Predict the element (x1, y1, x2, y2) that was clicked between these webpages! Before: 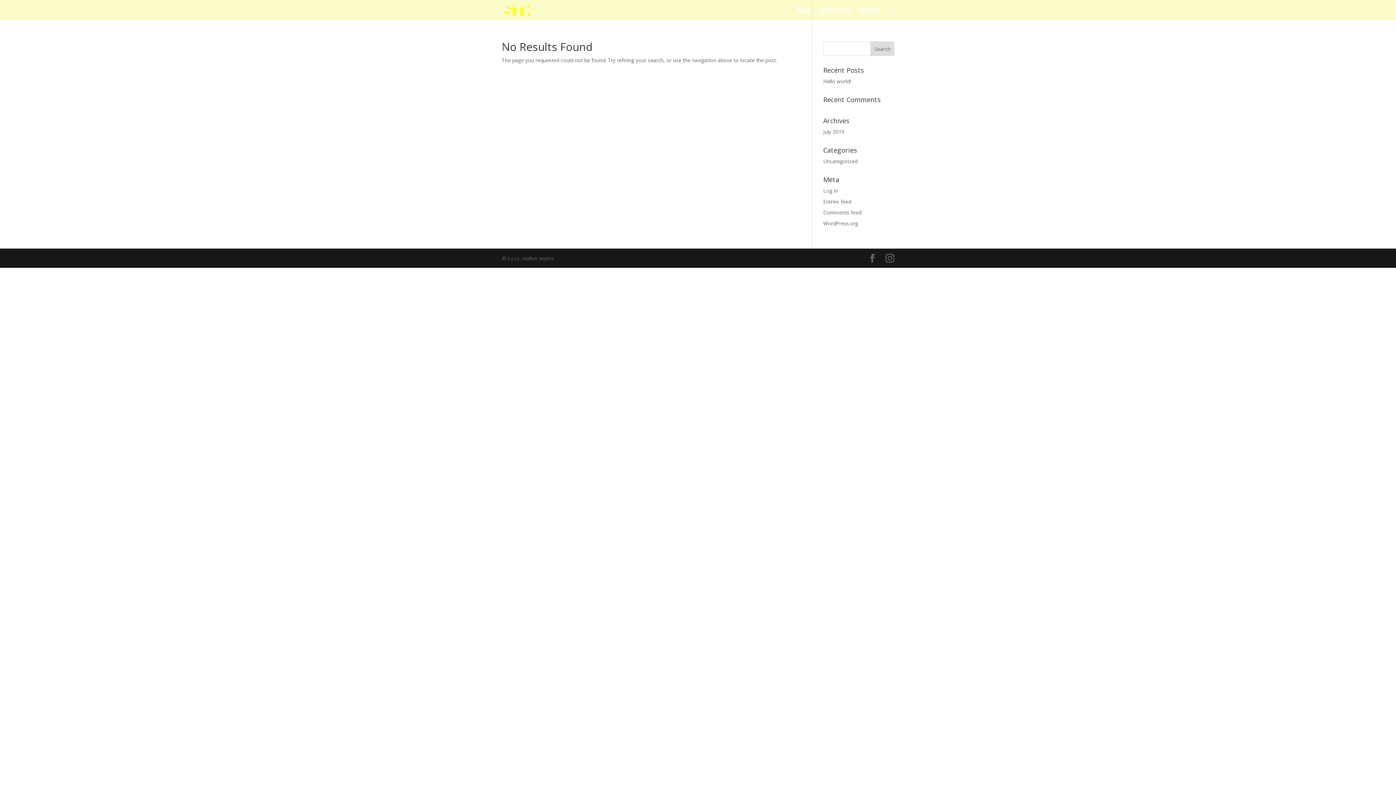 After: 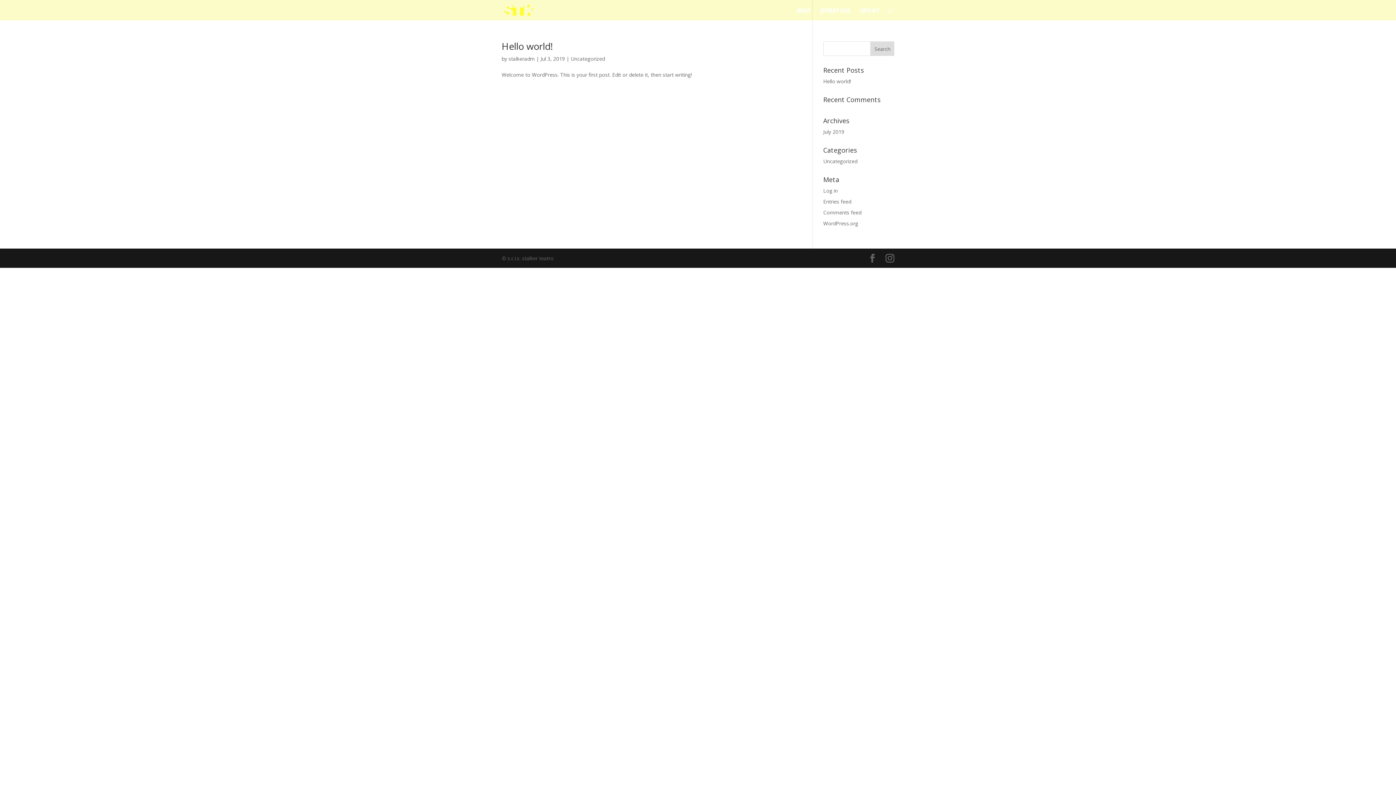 Action: label: Uncategorized bbox: (823, 157, 857, 164)